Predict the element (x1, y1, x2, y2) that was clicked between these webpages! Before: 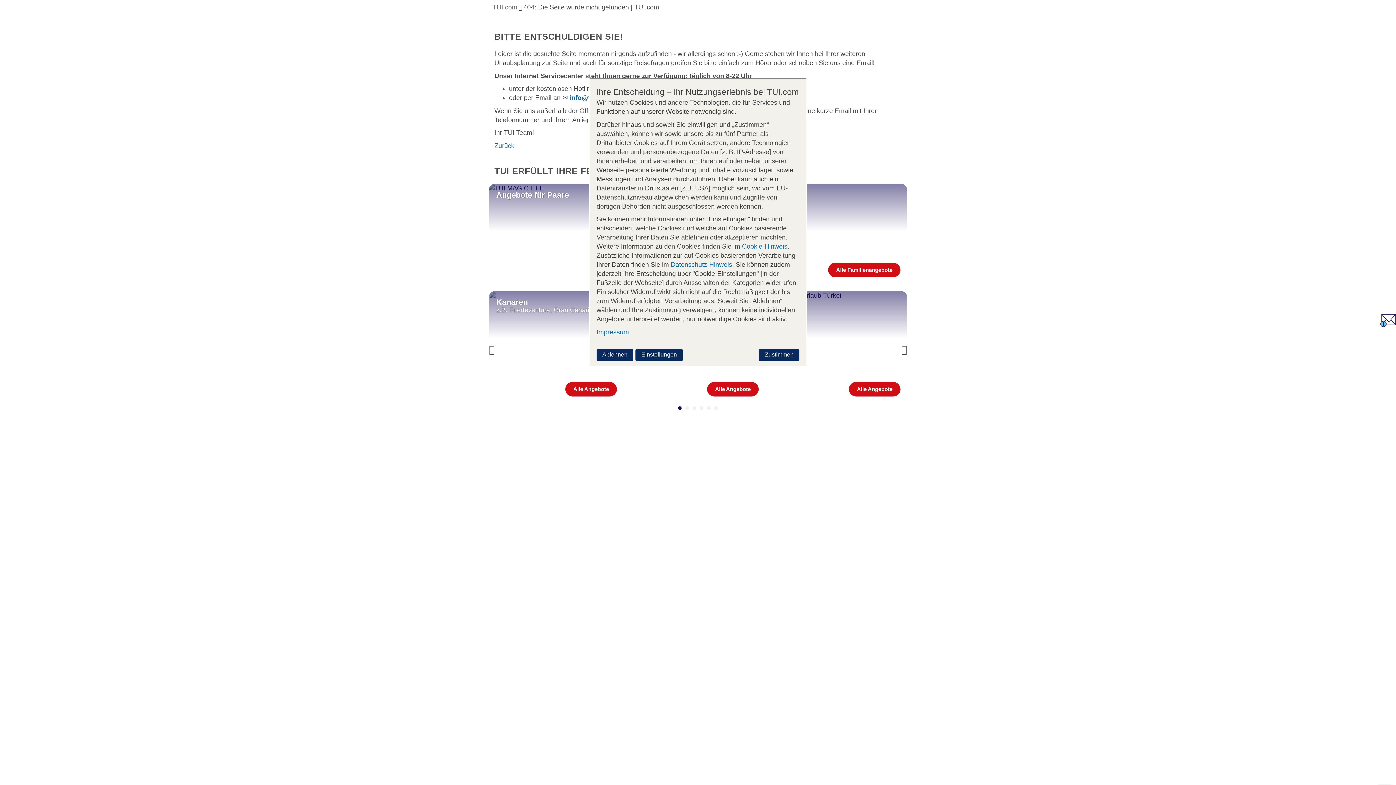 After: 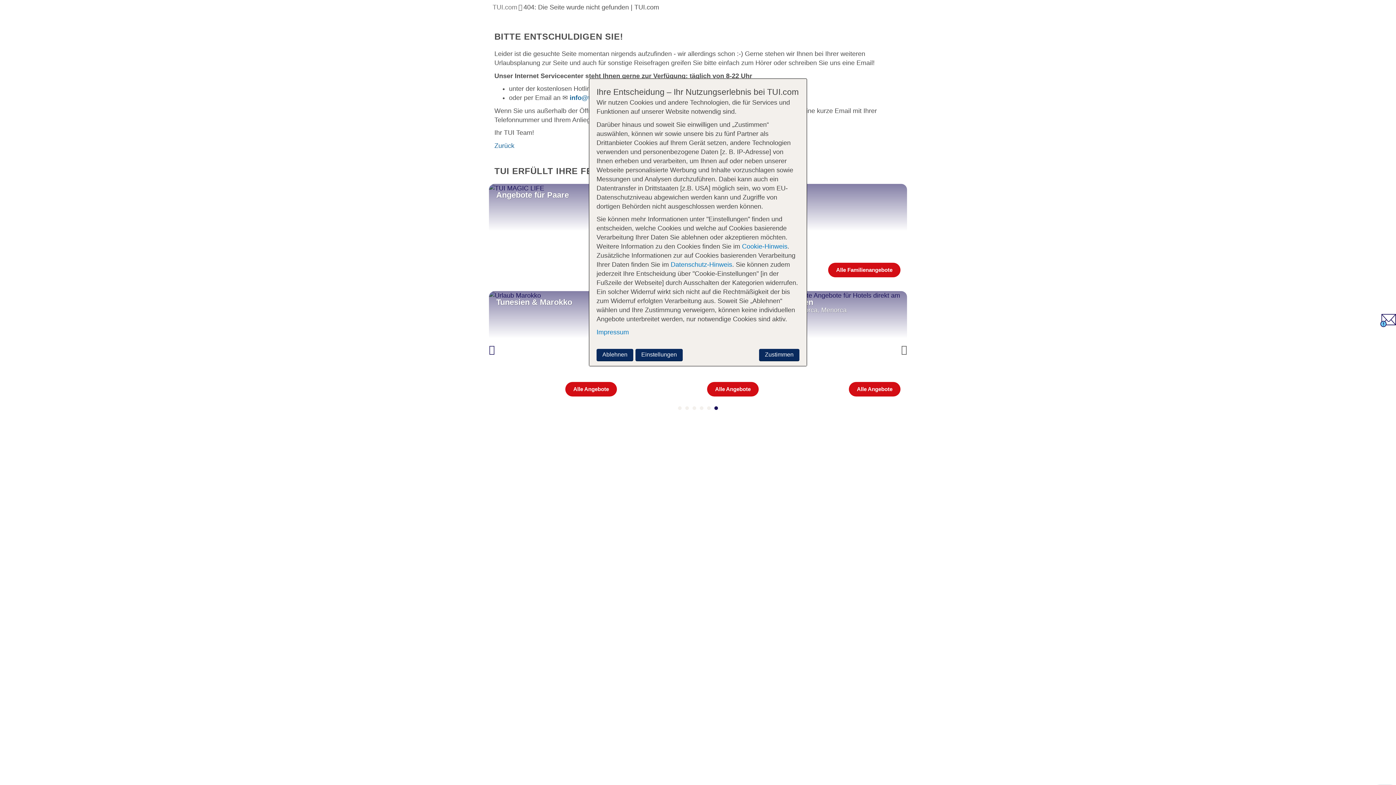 Action: bbox: (489, 338, 500, 360) label: Previous